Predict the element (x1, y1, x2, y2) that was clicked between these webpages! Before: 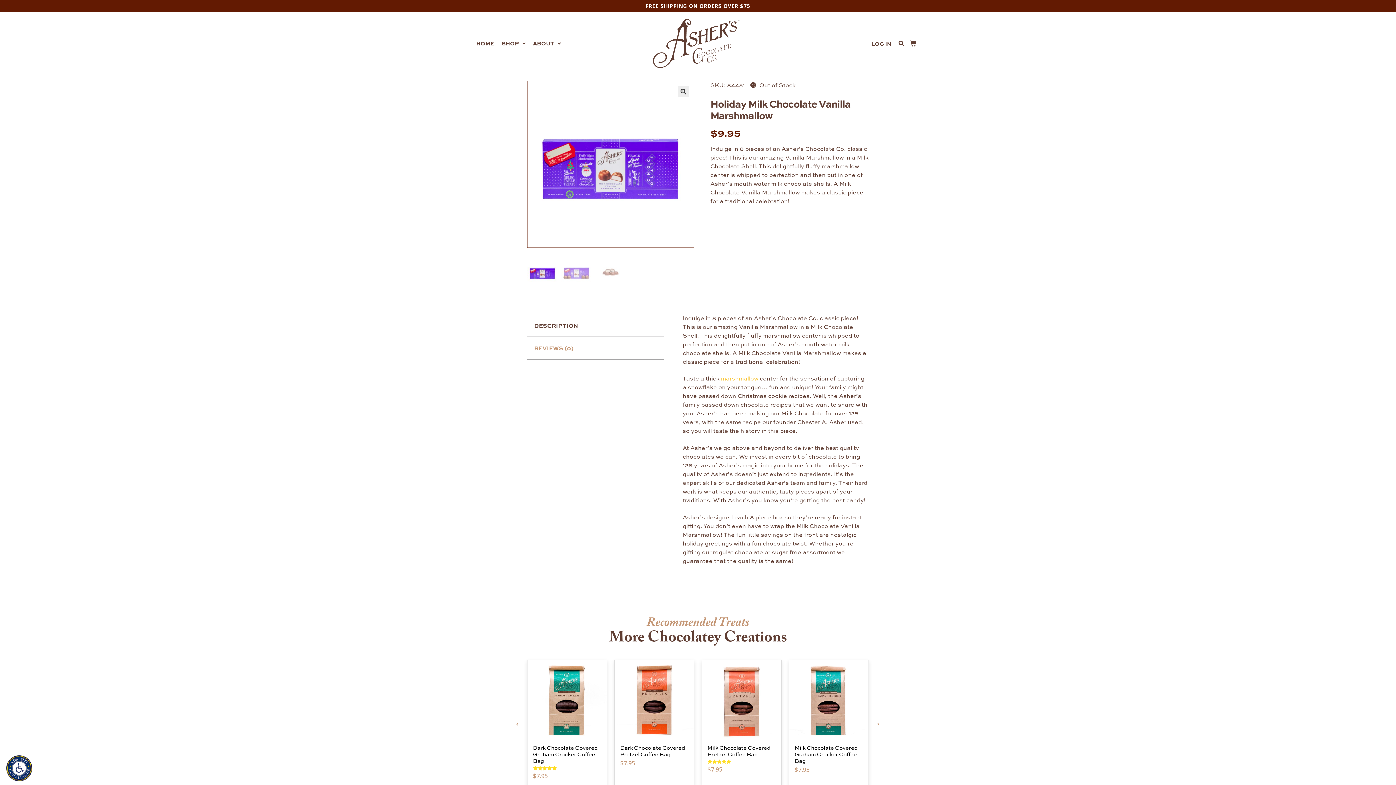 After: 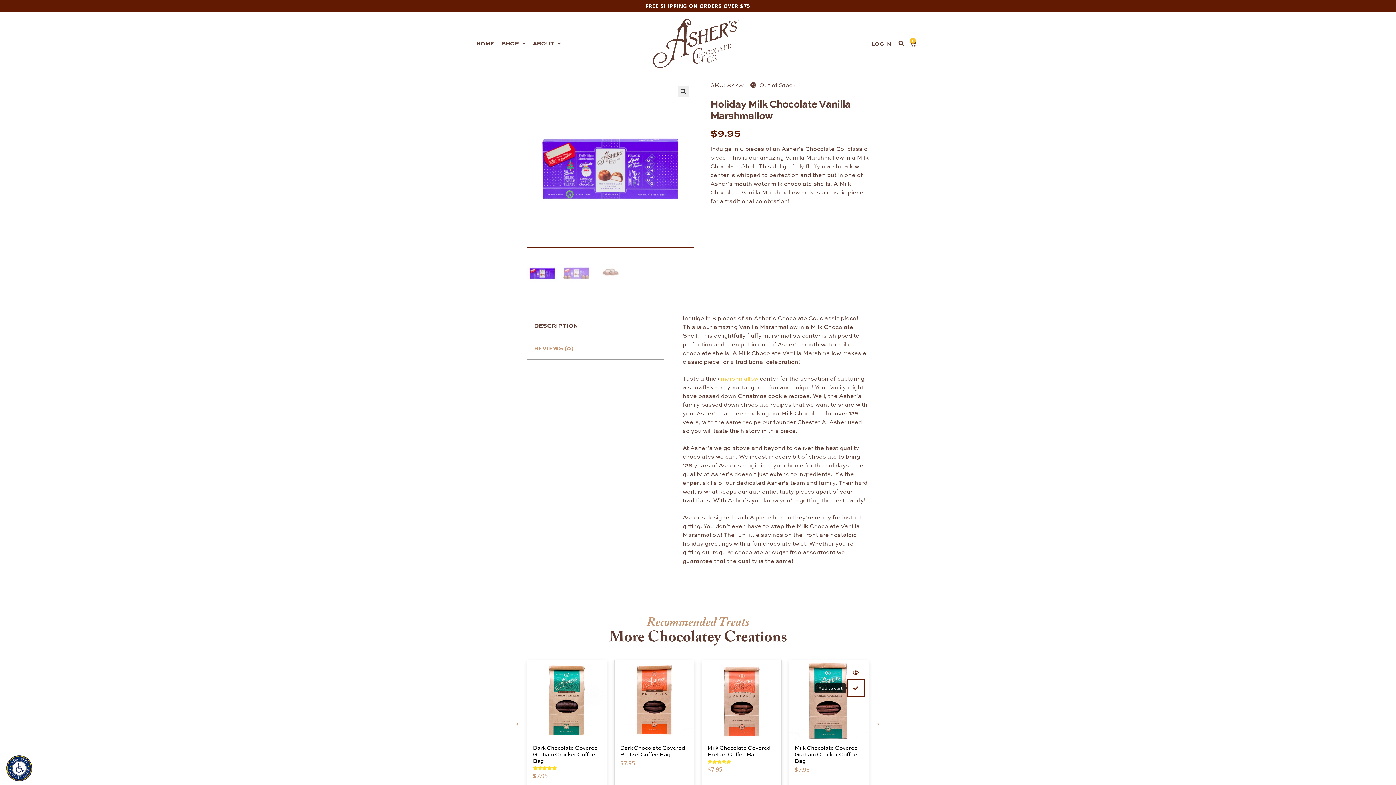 Action: bbox: (854, 681, 868, 695) label: Add to cart